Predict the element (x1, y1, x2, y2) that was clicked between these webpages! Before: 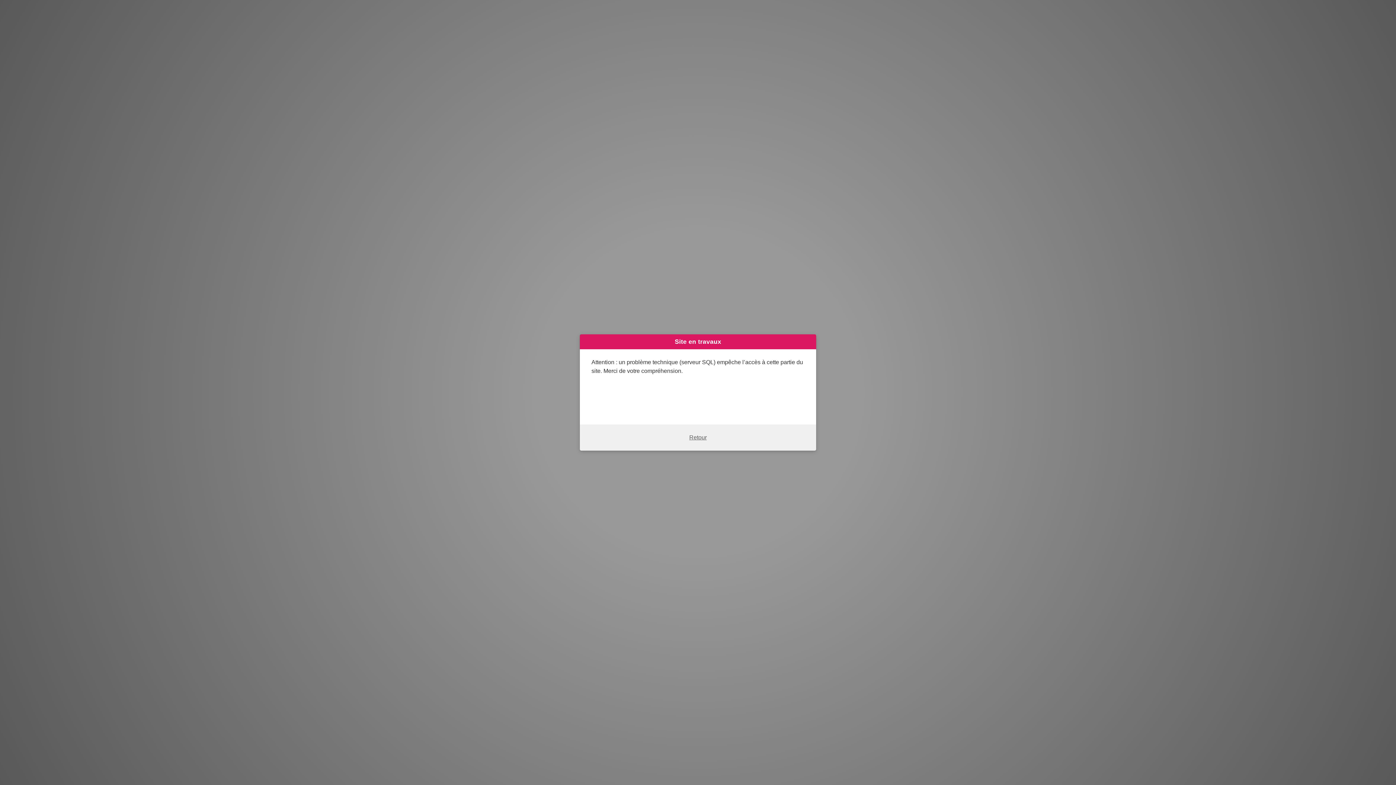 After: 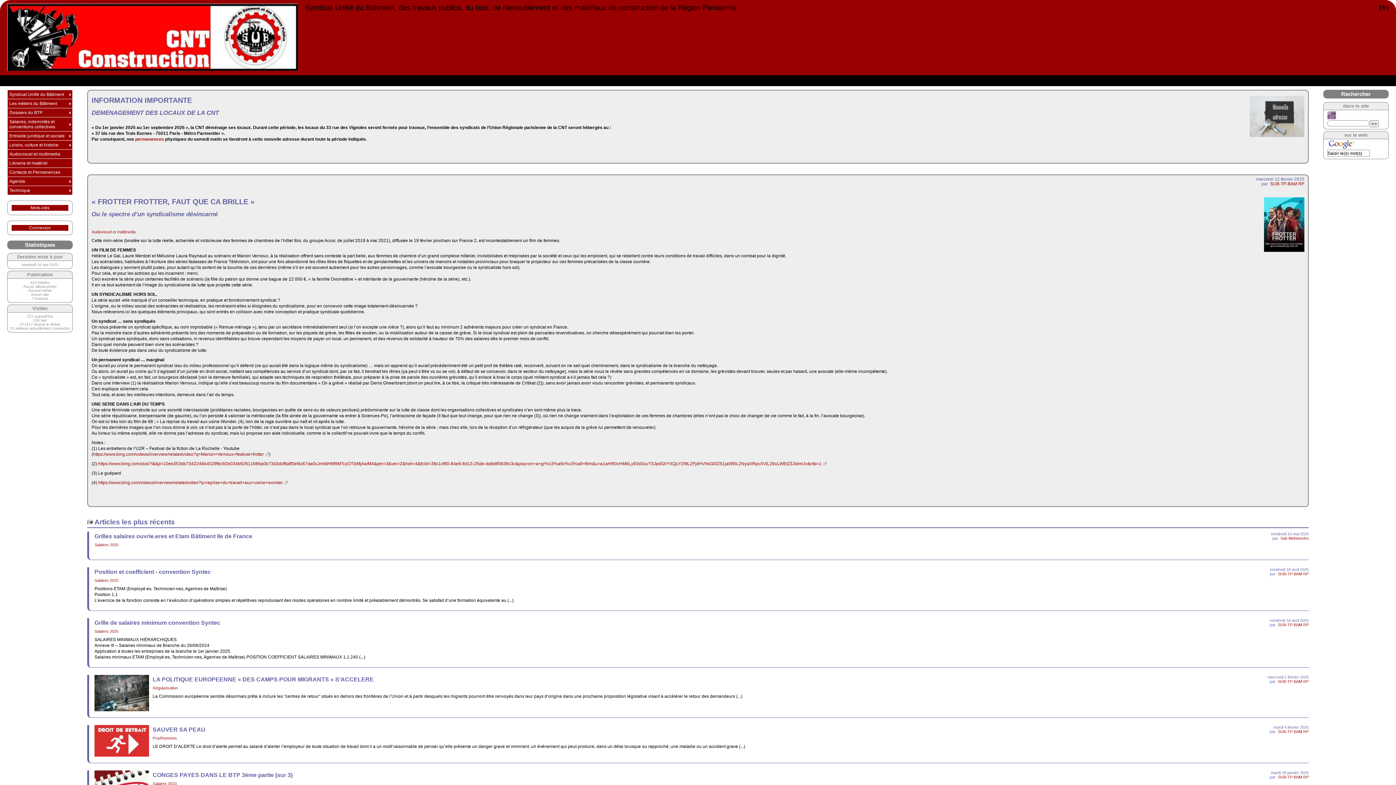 Action: label: Retour bbox: (689, 434, 706, 440)